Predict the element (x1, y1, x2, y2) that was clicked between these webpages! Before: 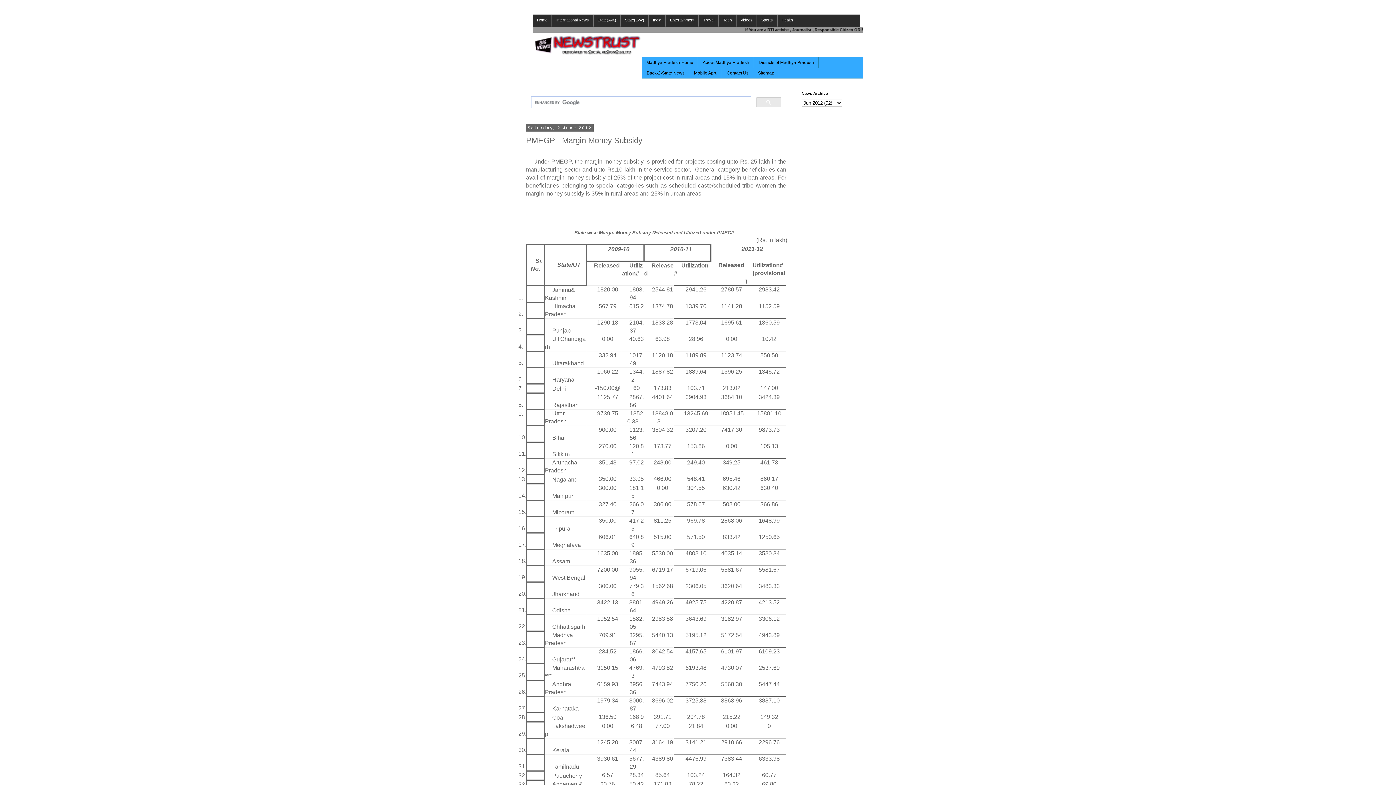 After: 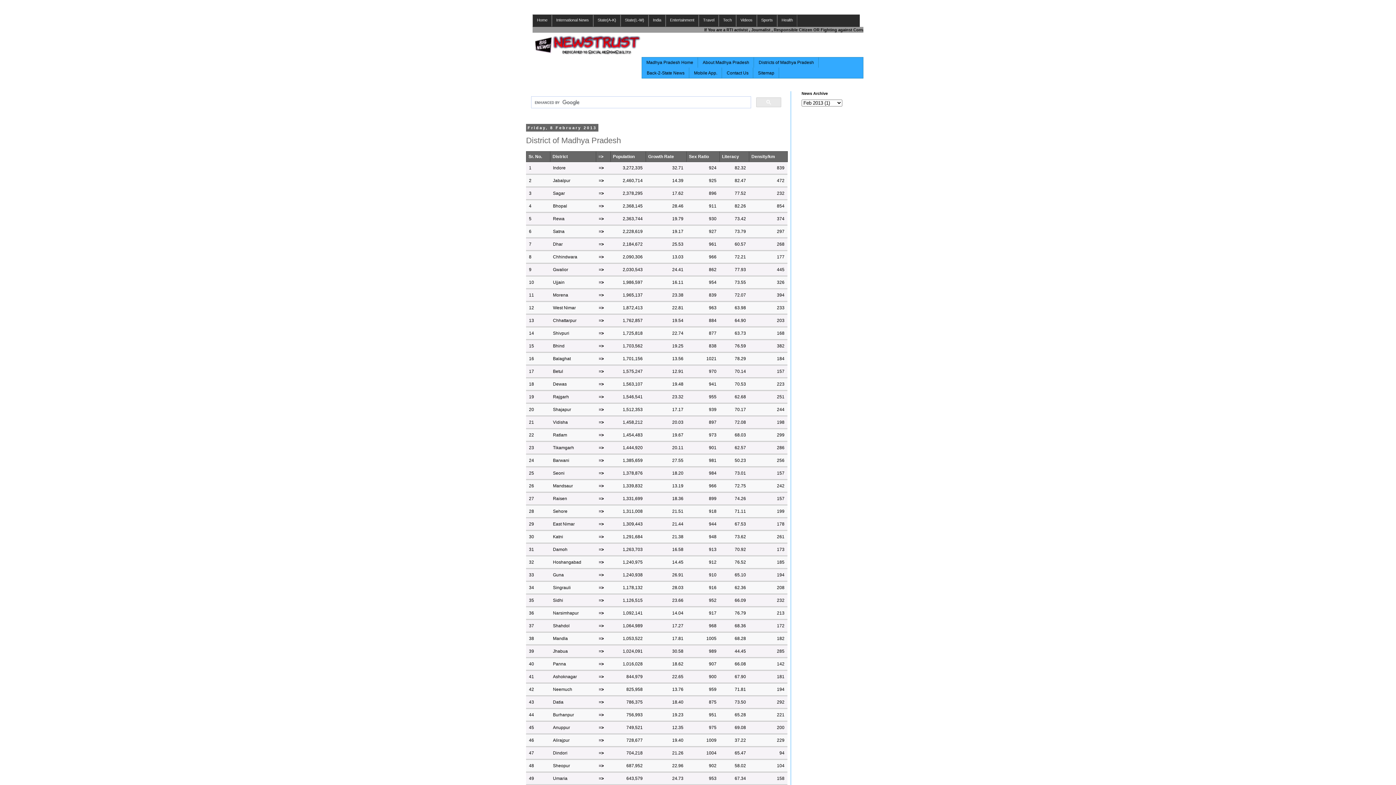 Action: bbox: (754, 57, 818, 67) label: Districts of Madhya Pradesh